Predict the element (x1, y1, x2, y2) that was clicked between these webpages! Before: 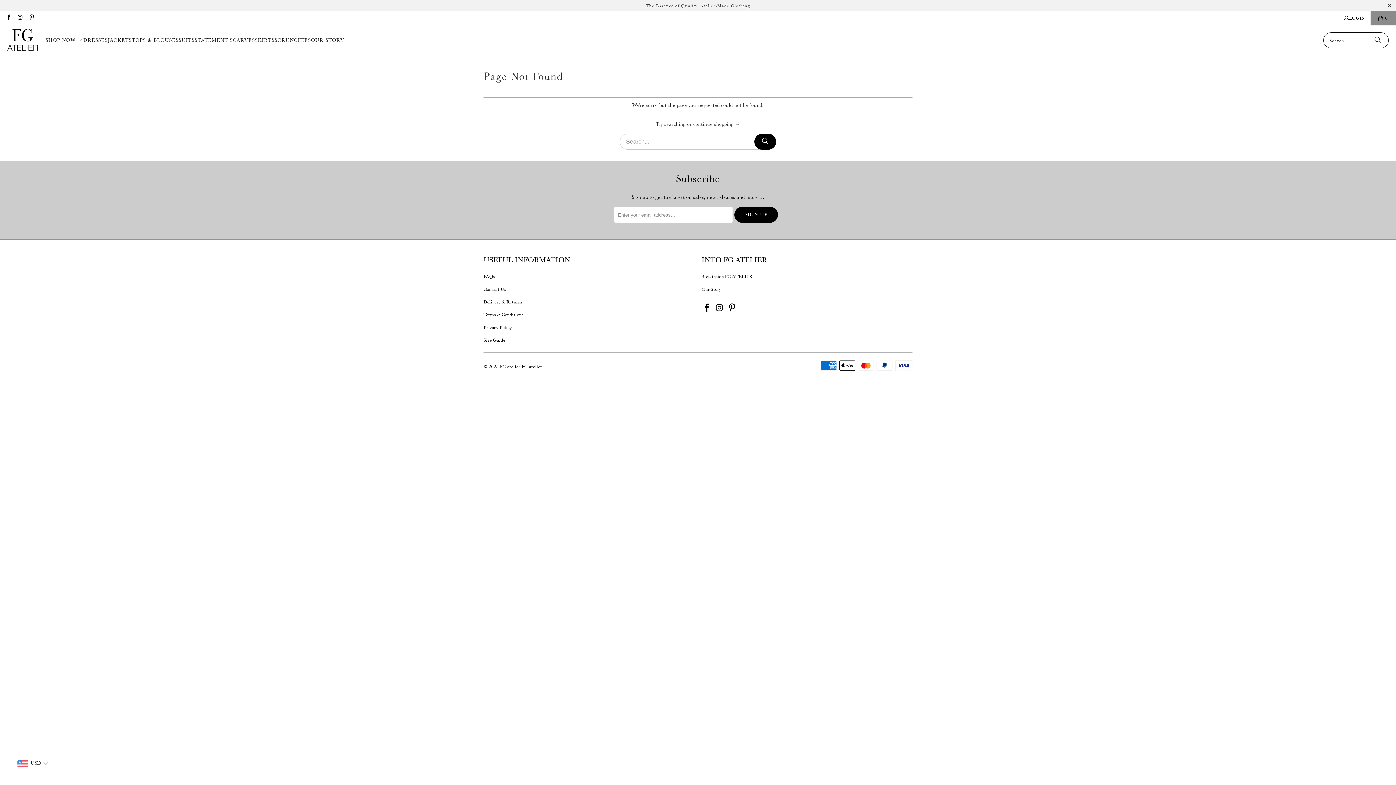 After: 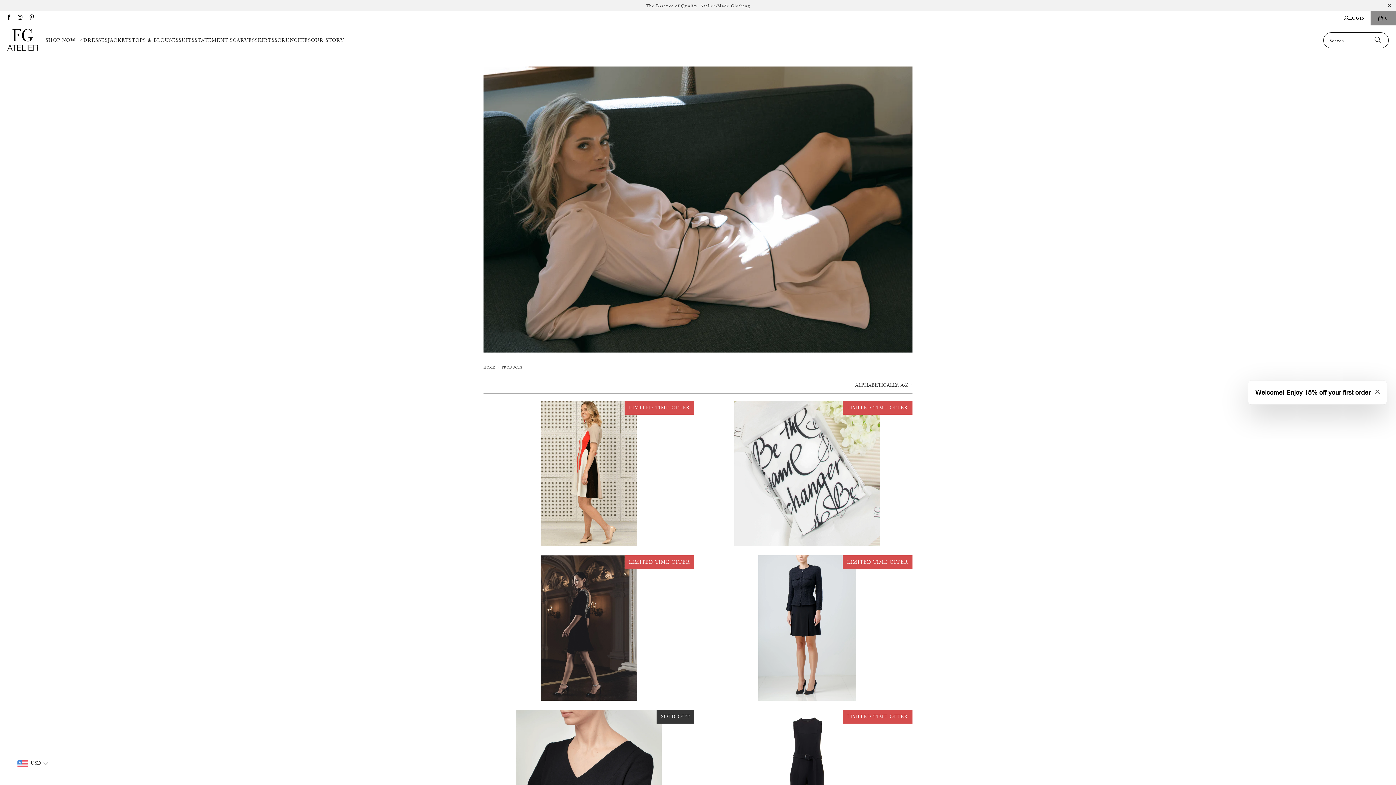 Action: bbox: (693, 121, 740, 127) label: continue shopping →